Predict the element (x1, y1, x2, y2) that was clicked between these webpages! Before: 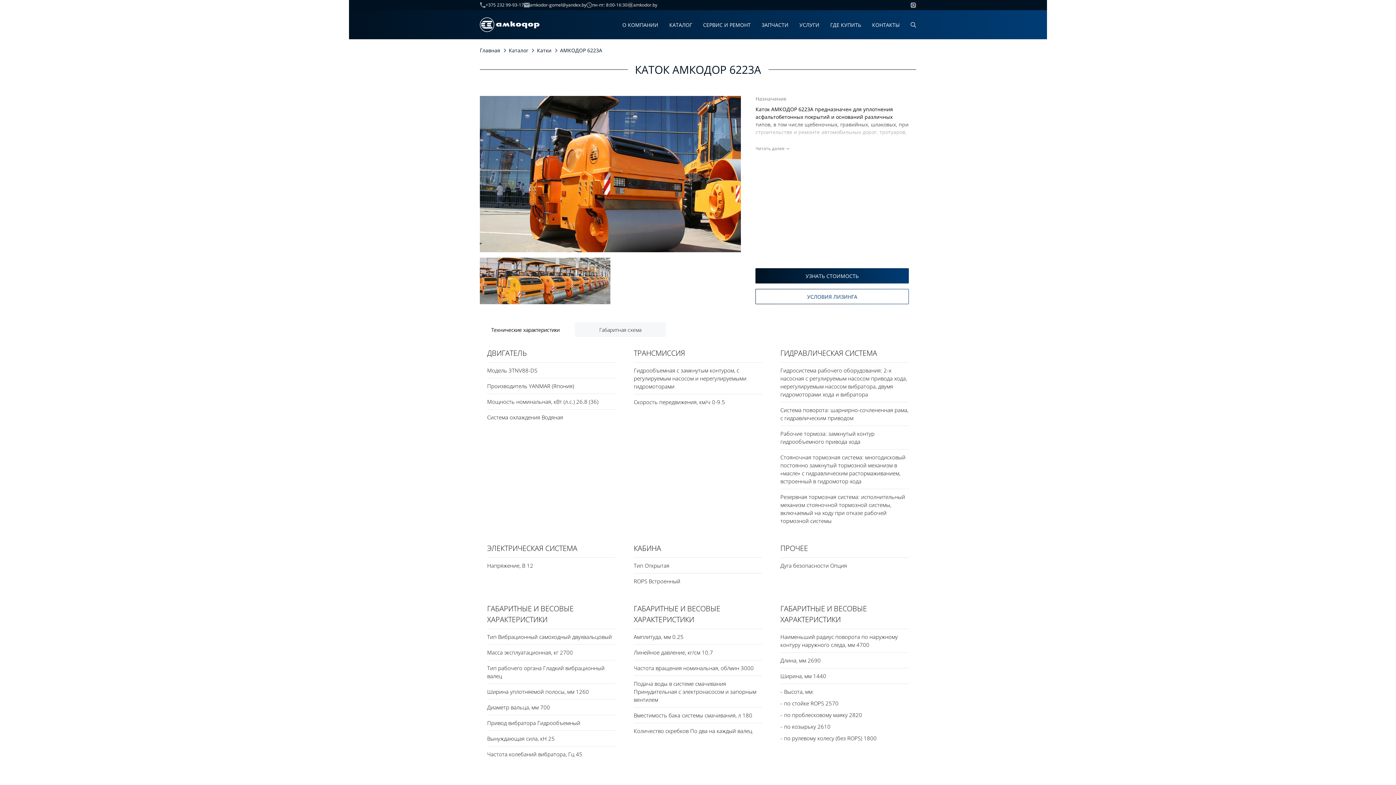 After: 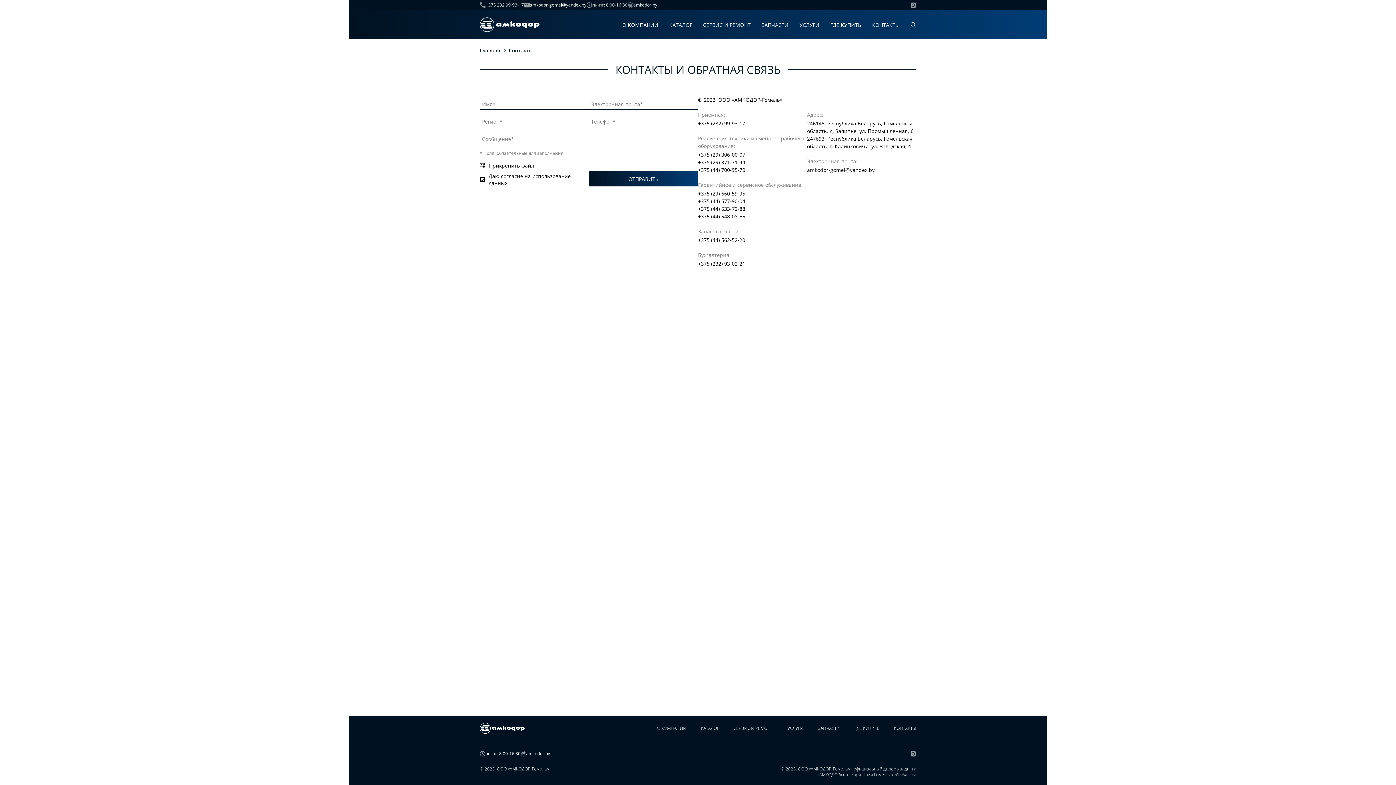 Action: bbox: (872, 21, 900, 28) label: КОНТАКТЫ